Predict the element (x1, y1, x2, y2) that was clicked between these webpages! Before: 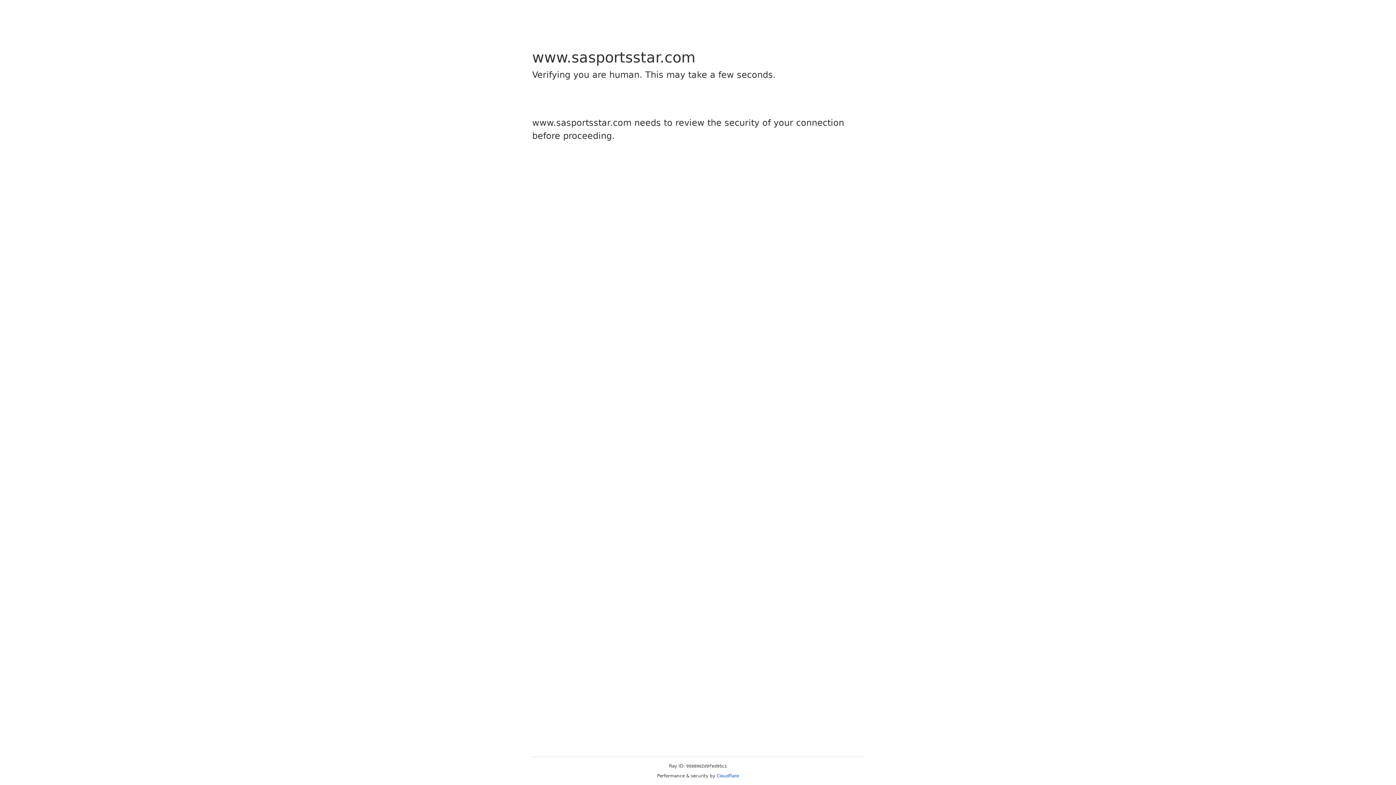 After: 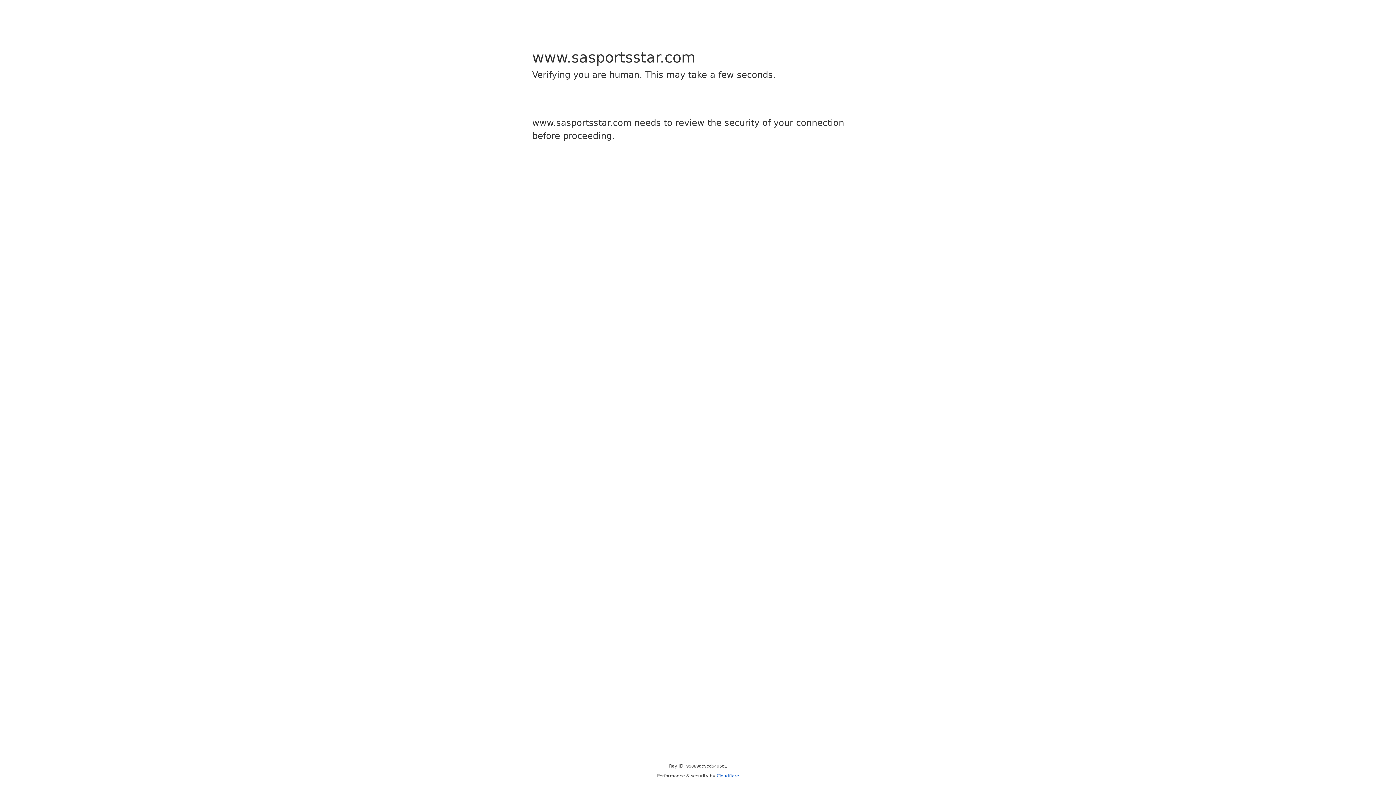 Action: label: Cloudflare bbox: (716, 773, 739, 778)